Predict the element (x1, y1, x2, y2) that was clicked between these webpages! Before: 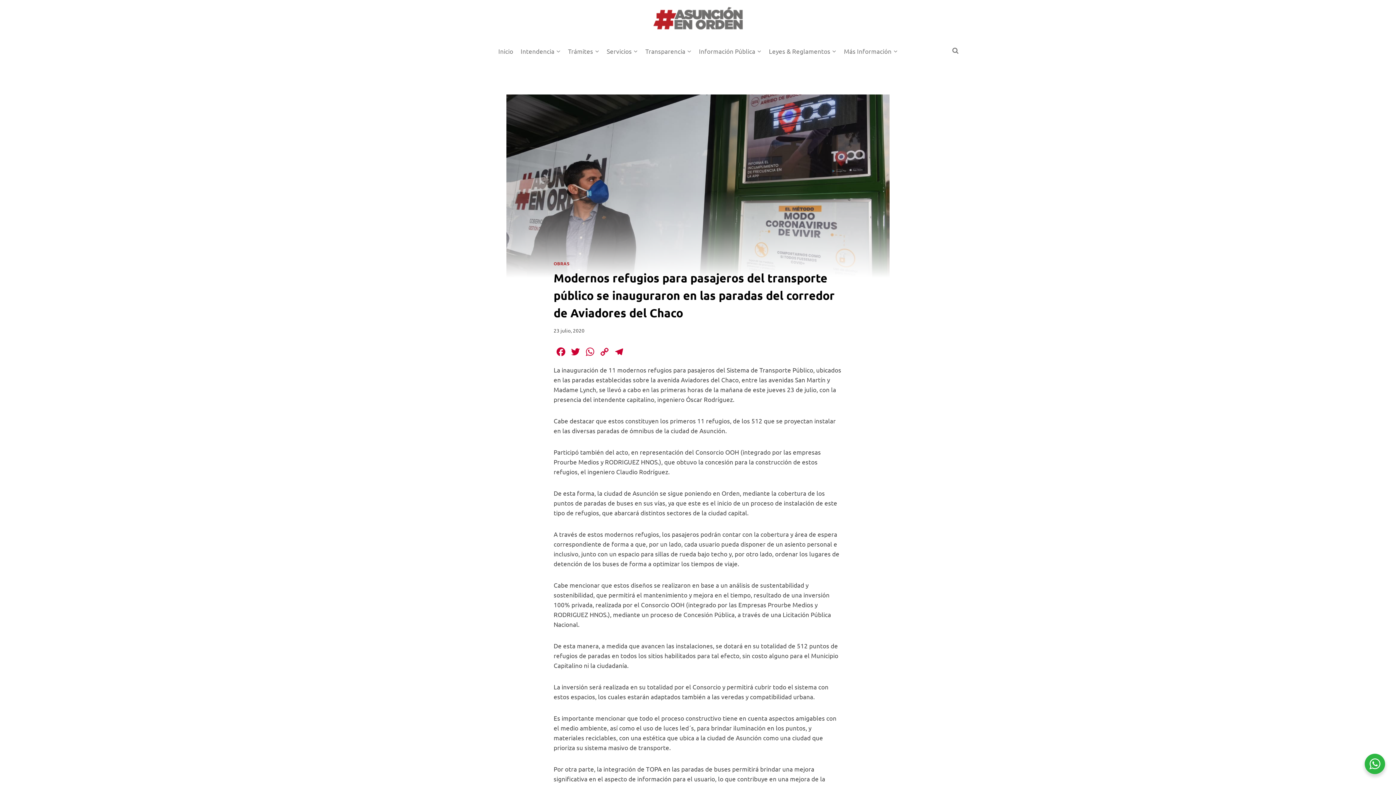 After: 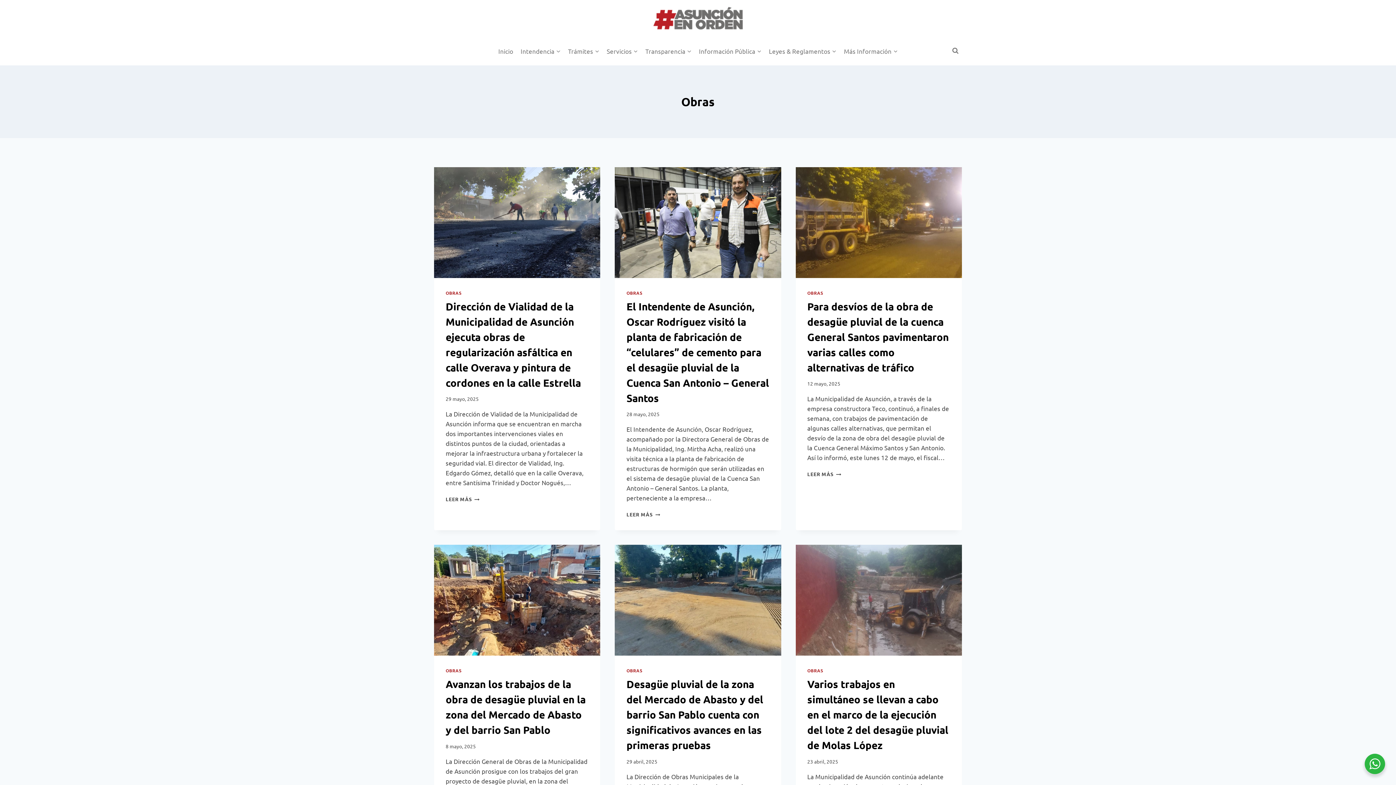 Action: label: OBRAS bbox: (553, 260, 569, 266)